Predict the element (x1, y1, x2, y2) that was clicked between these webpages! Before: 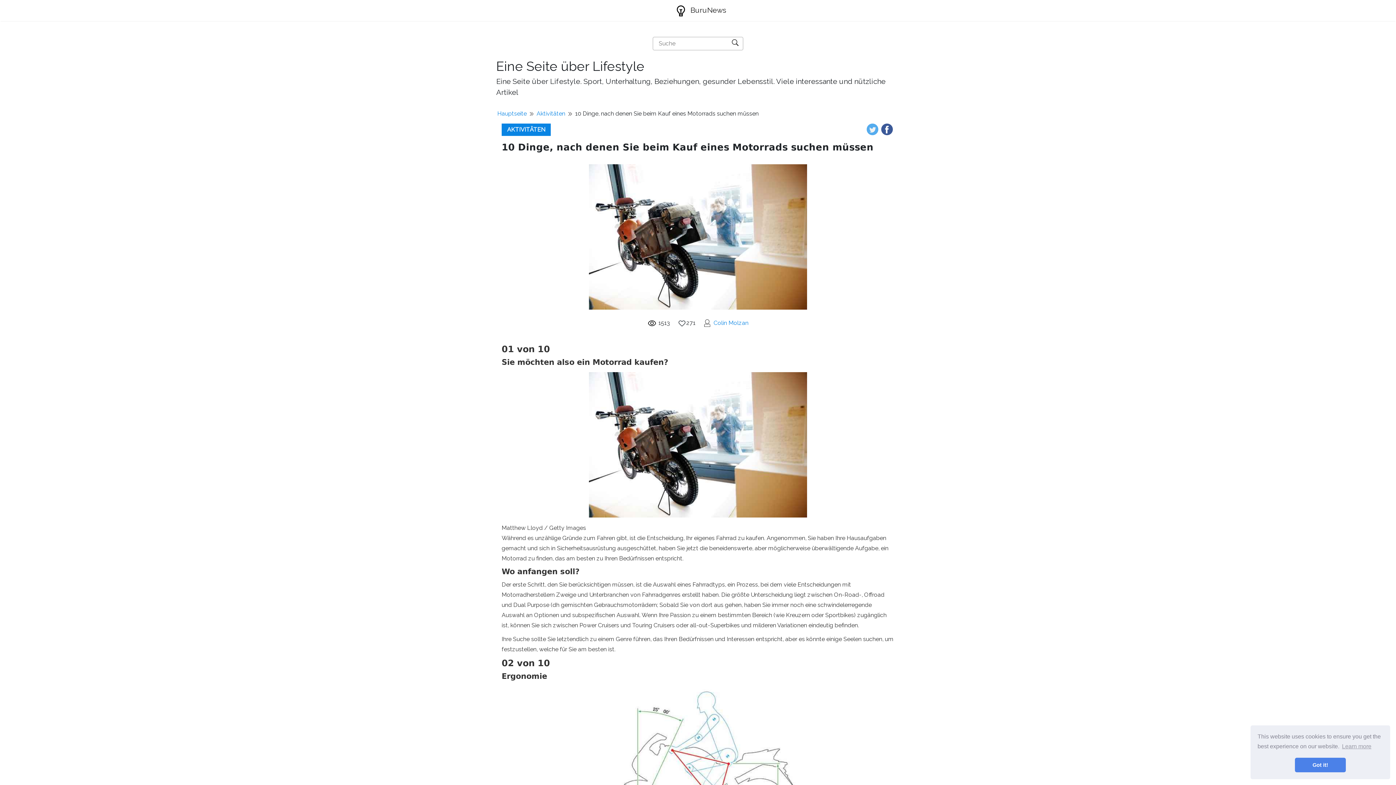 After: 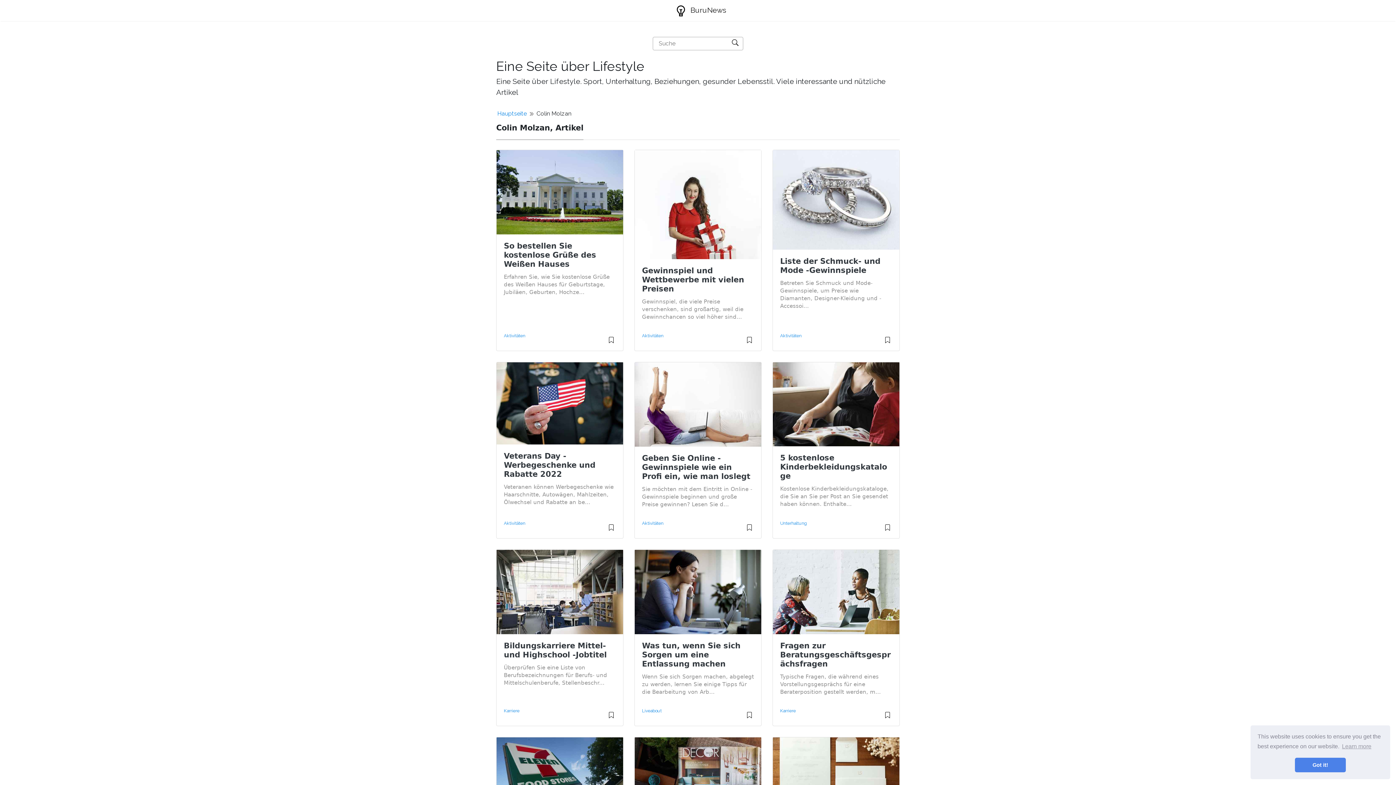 Action: bbox: (713, 318, 748, 328) label: Colin Molzan